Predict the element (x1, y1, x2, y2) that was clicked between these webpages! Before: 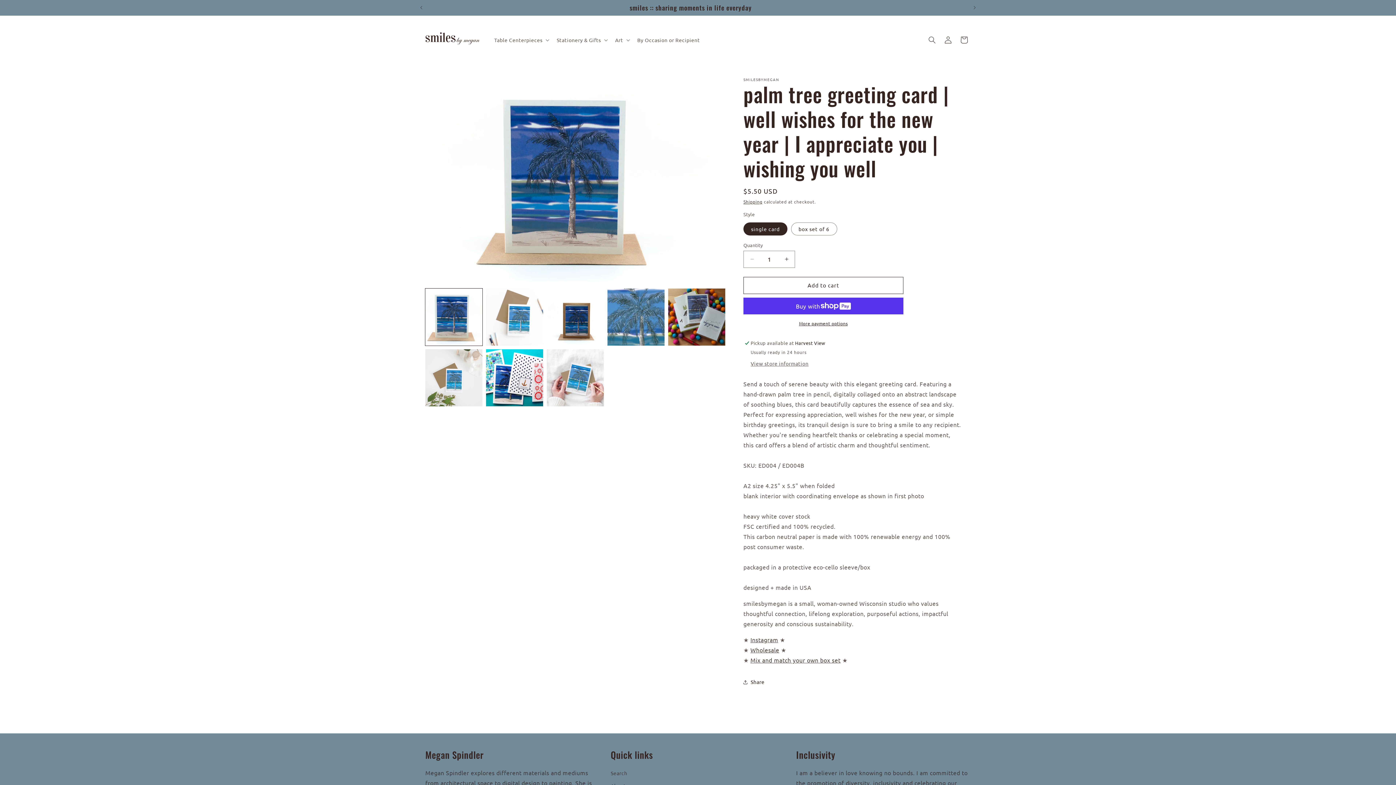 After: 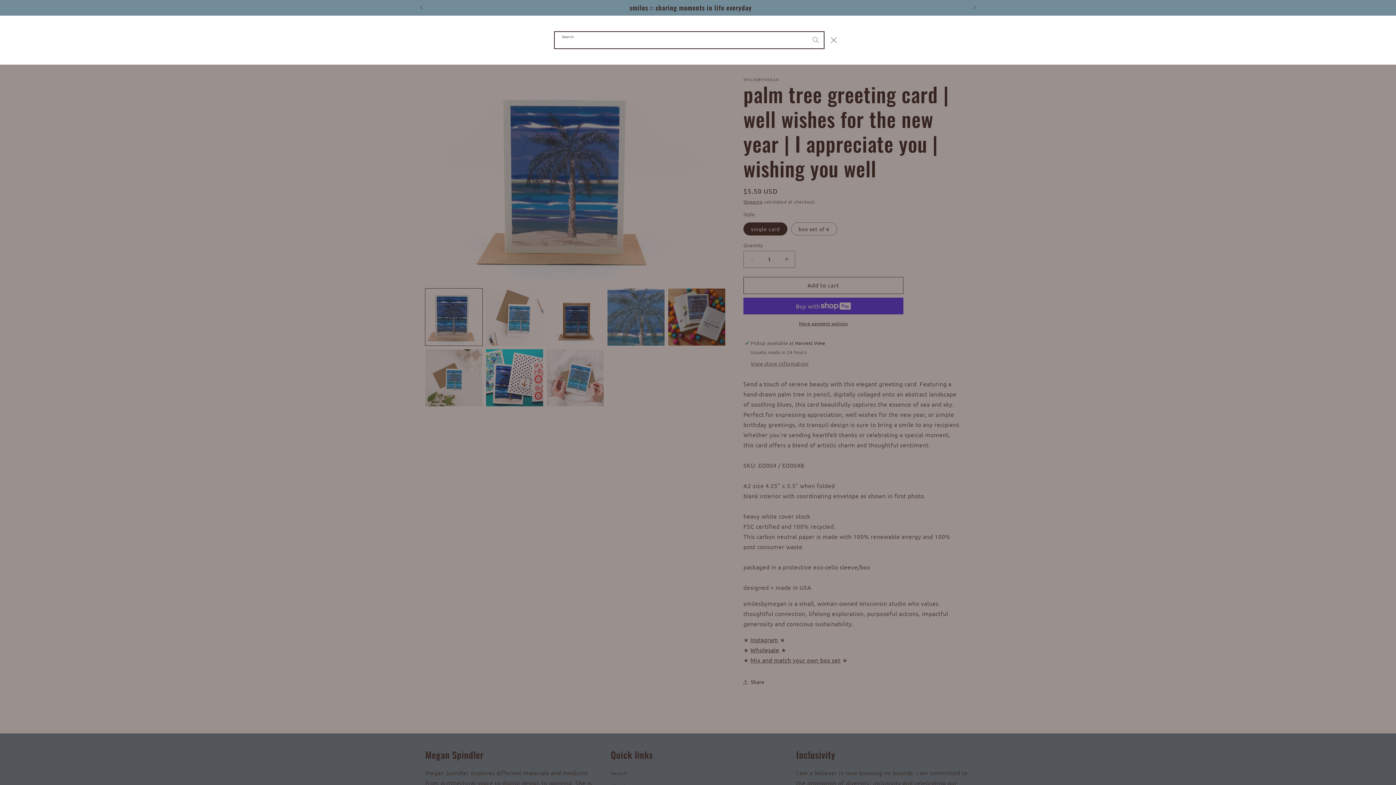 Action: label: Search bbox: (924, 31, 940, 47)